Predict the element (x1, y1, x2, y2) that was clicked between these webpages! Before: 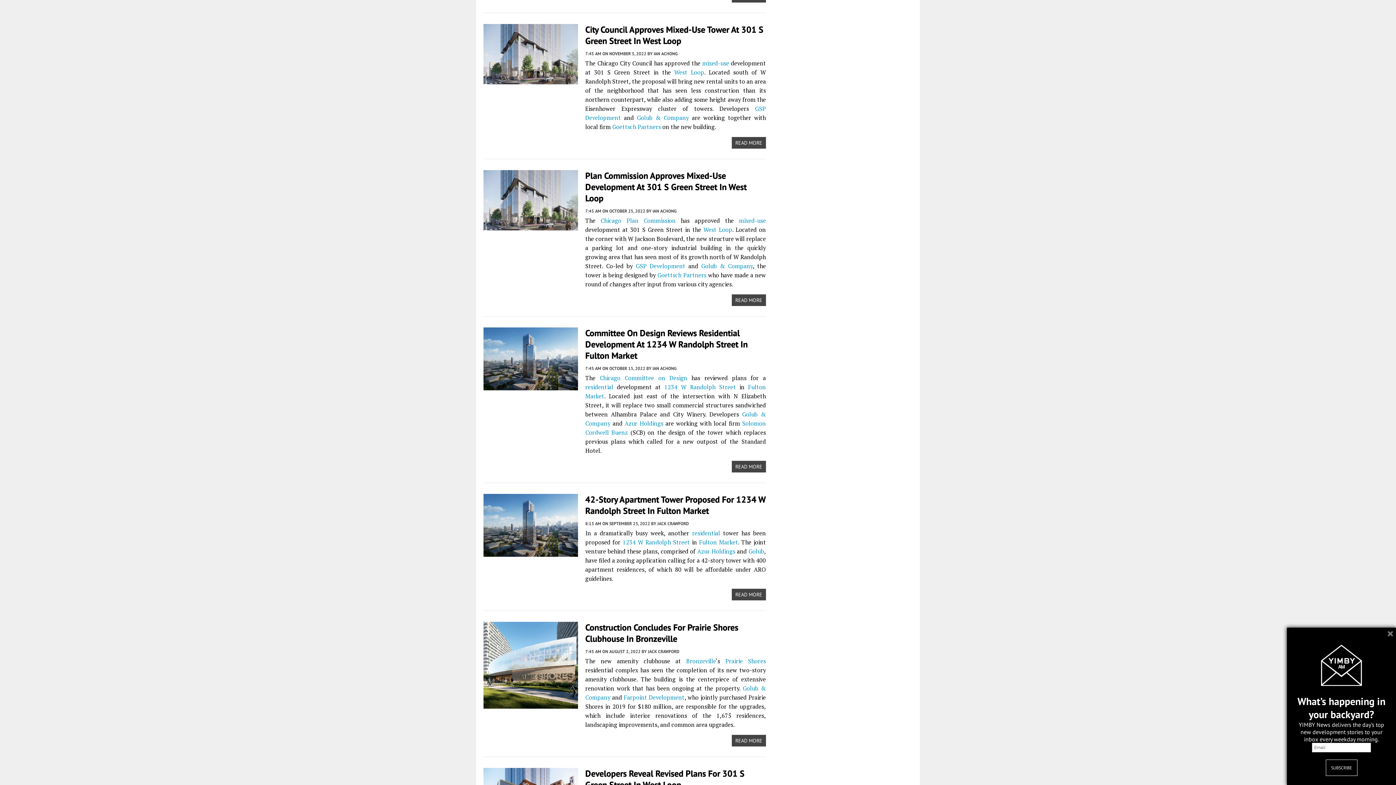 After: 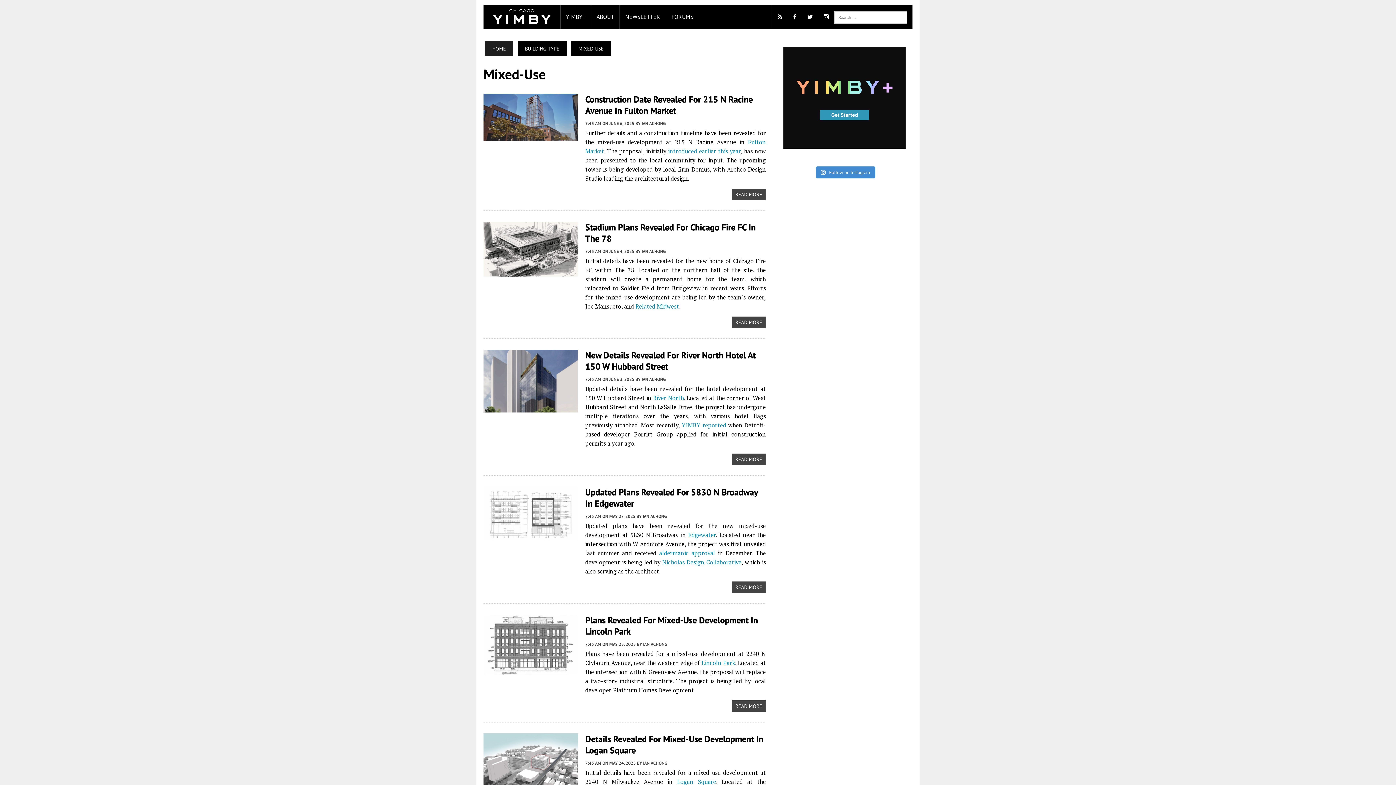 Action: bbox: (702, 59, 729, 67) label: mixed-use